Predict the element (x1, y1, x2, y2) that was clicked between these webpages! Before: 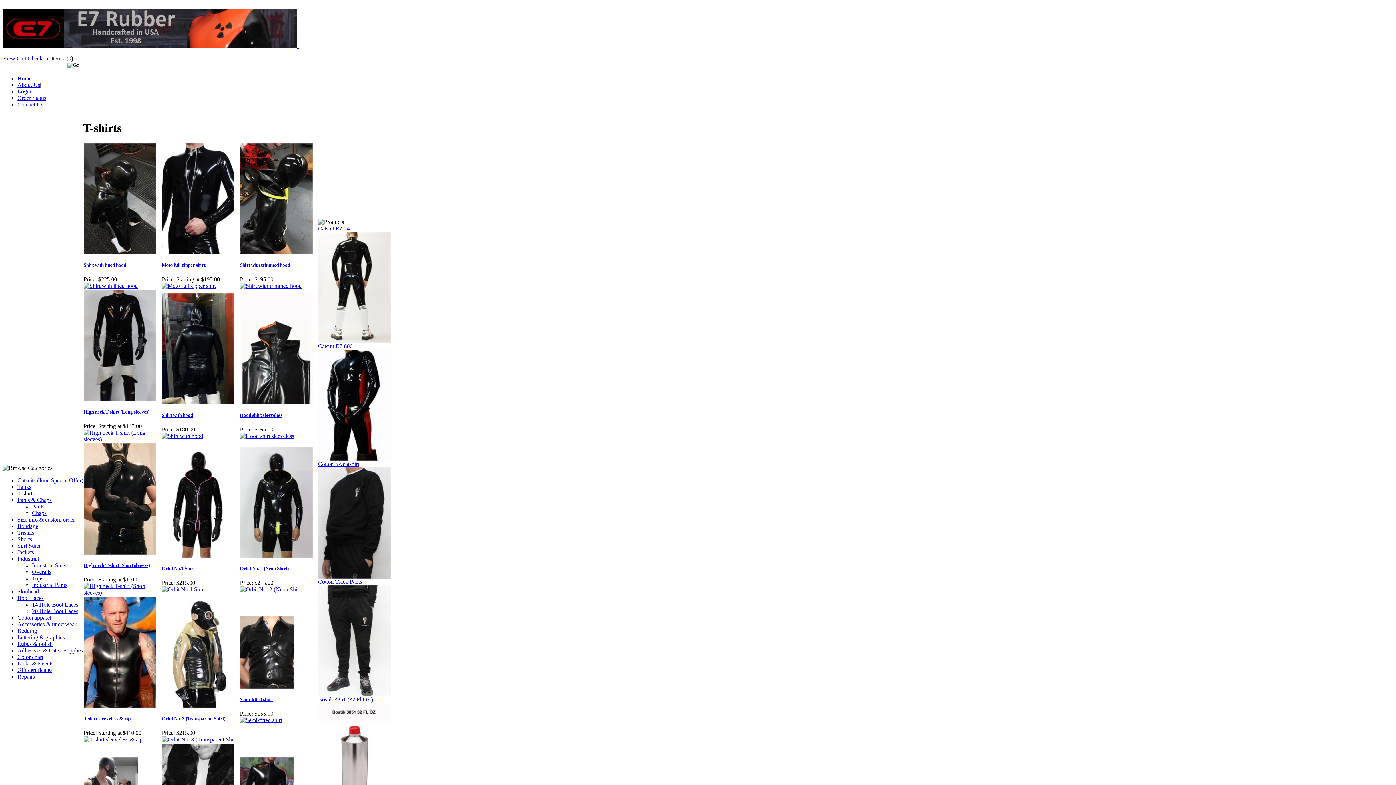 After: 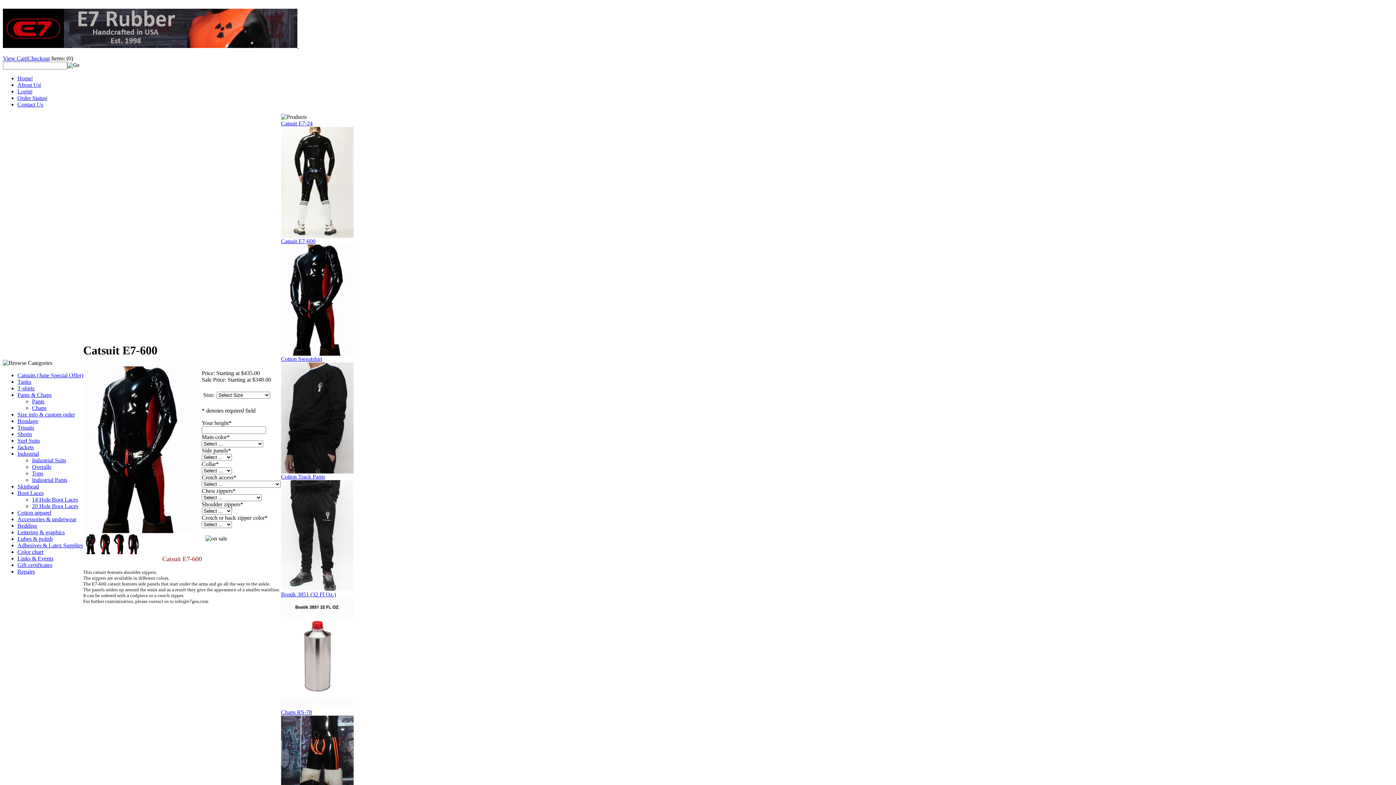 Action: bbox: (318, 456, 390, 462)